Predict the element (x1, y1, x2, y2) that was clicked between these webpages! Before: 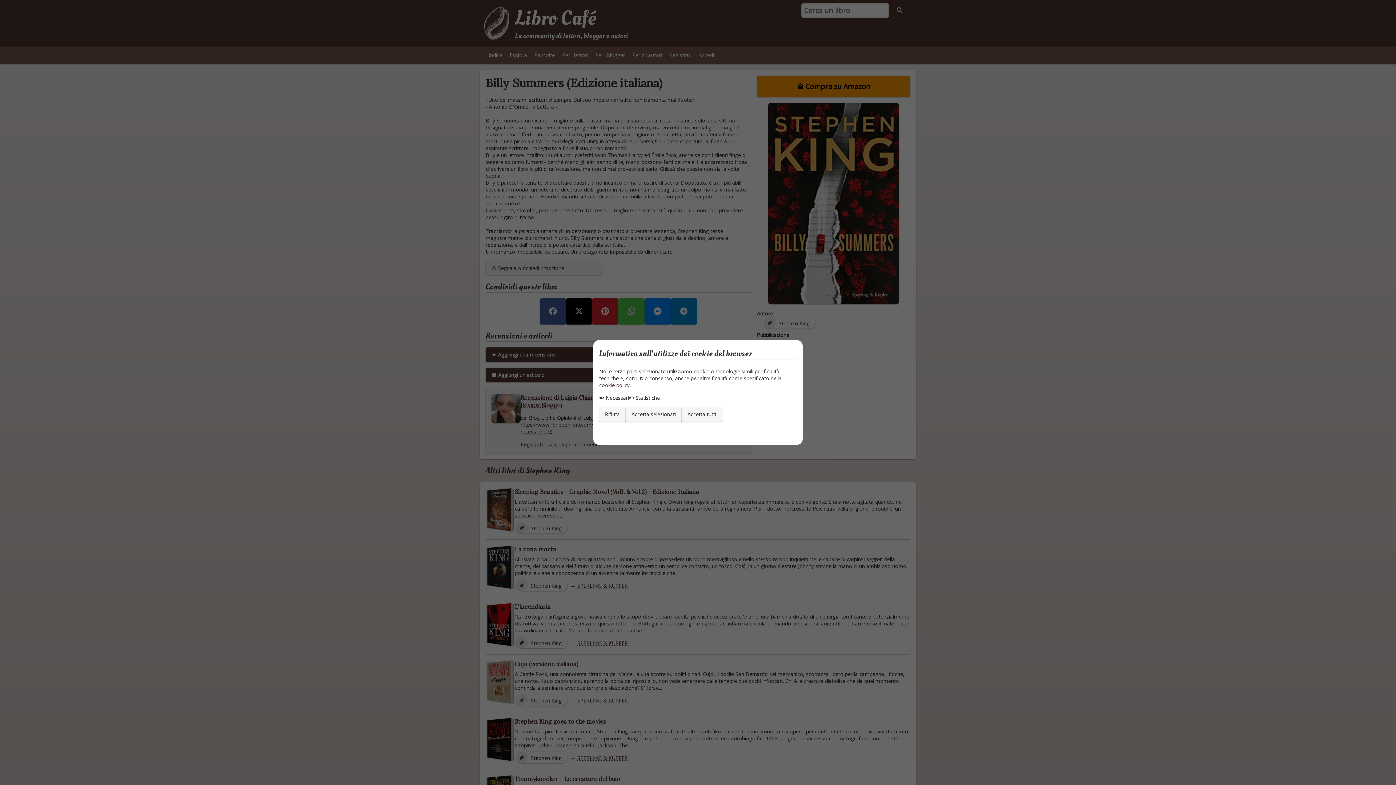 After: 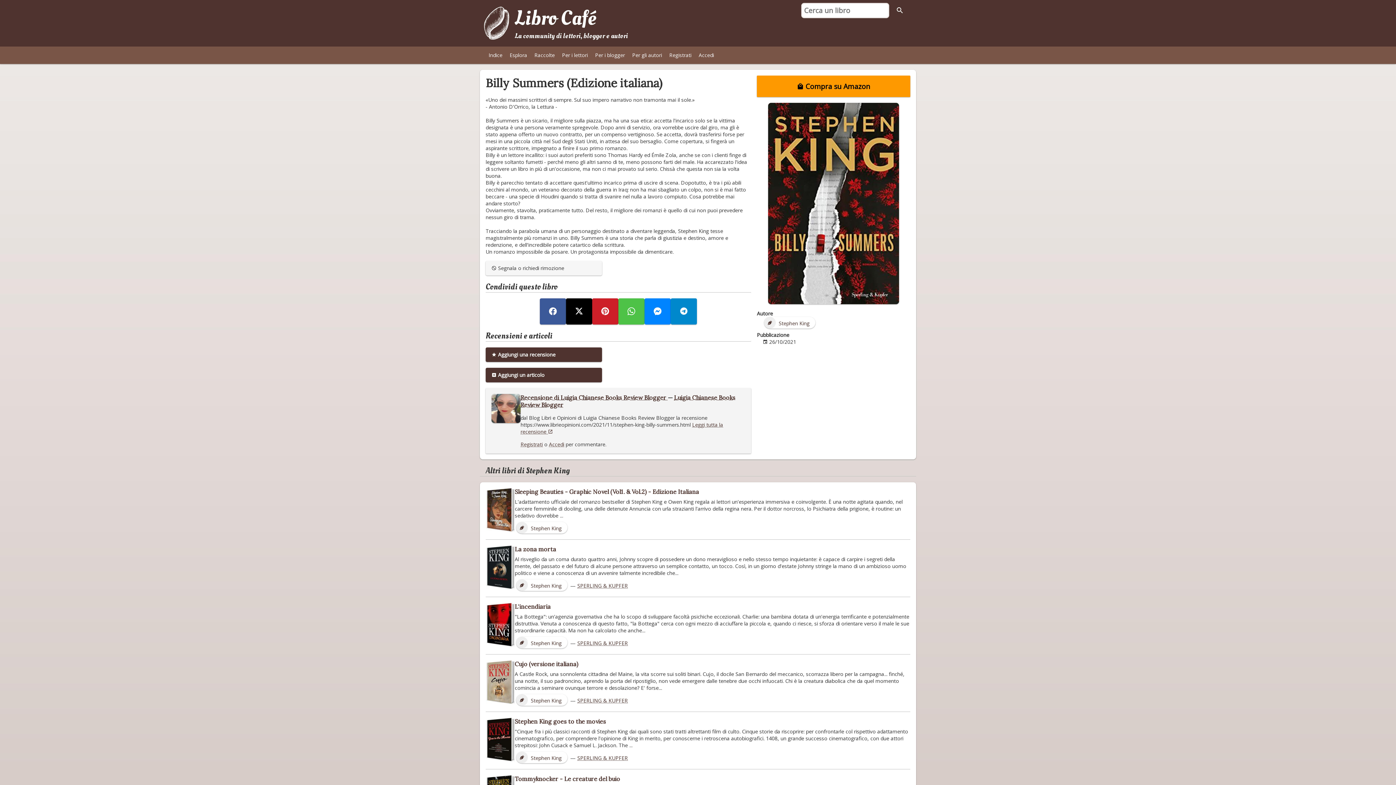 Action: label: Accetta tutti bbox: (681, 407, 722, 421)